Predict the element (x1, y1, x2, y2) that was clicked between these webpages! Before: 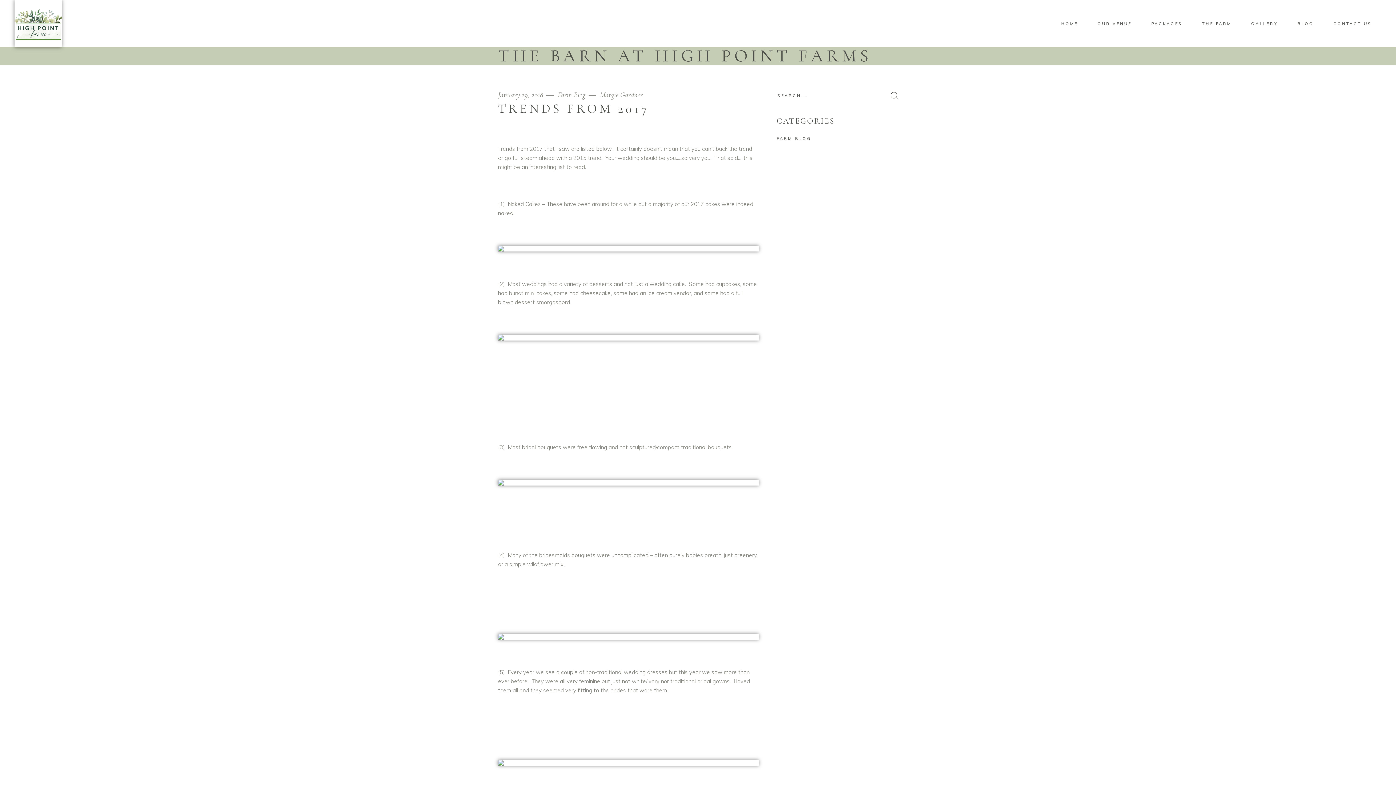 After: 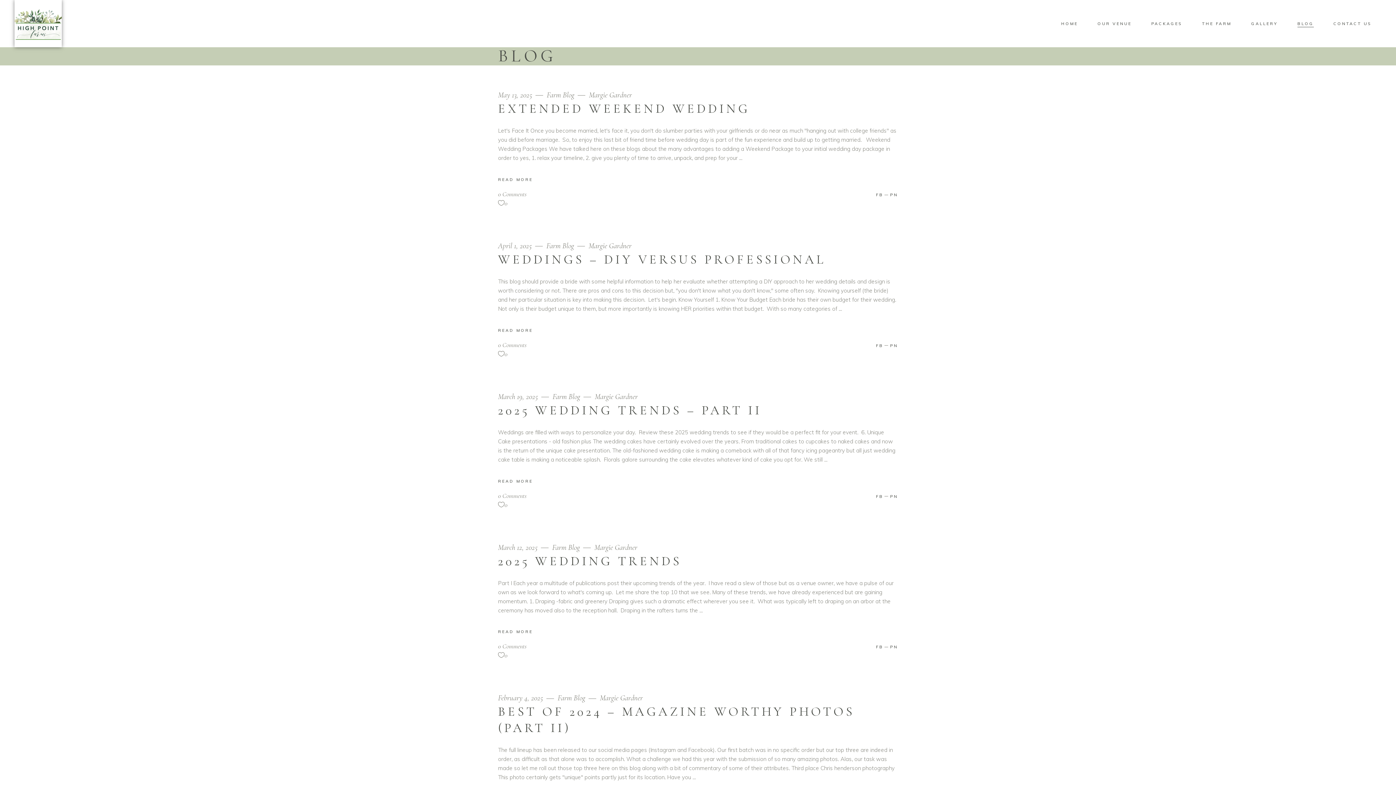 Action: label: BLOG bbox: (1287, 19, 1324, 27)